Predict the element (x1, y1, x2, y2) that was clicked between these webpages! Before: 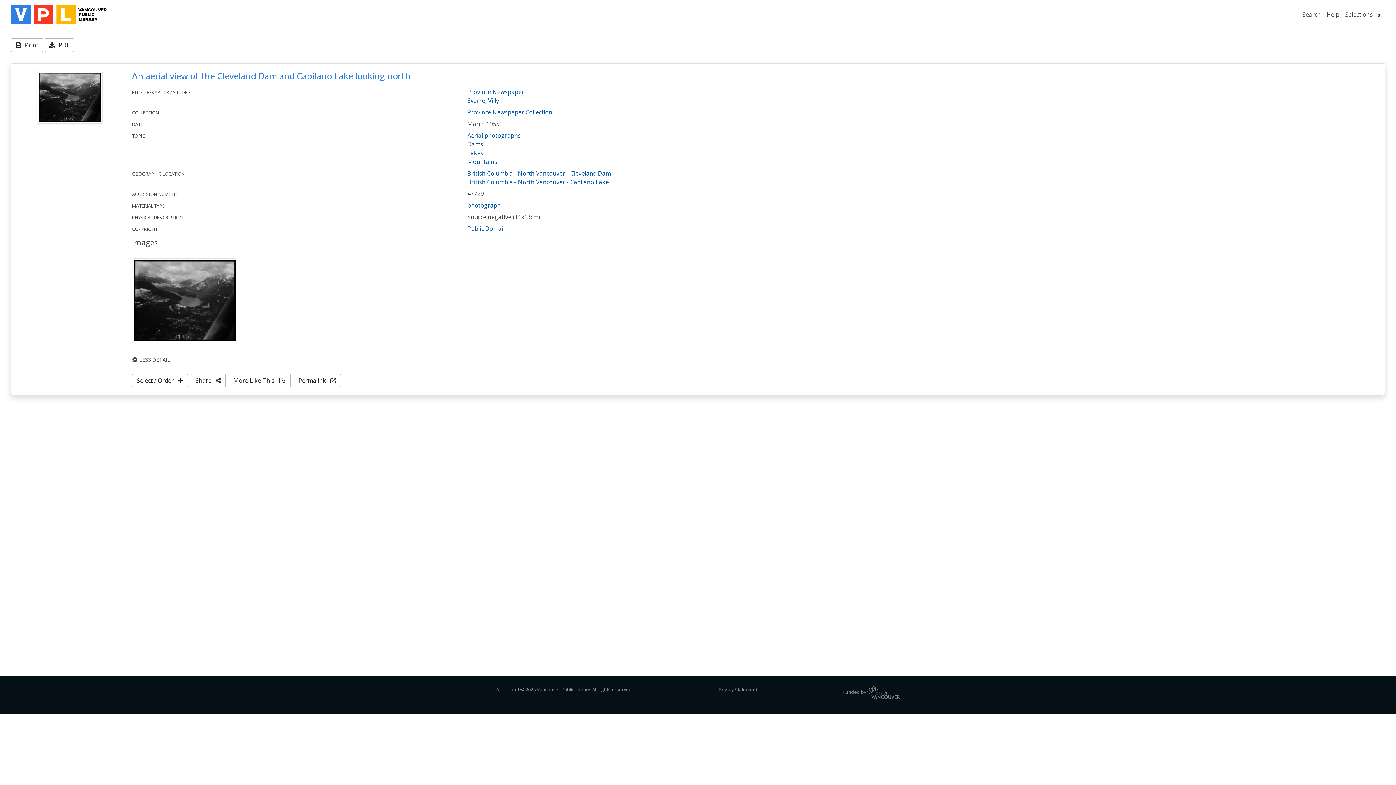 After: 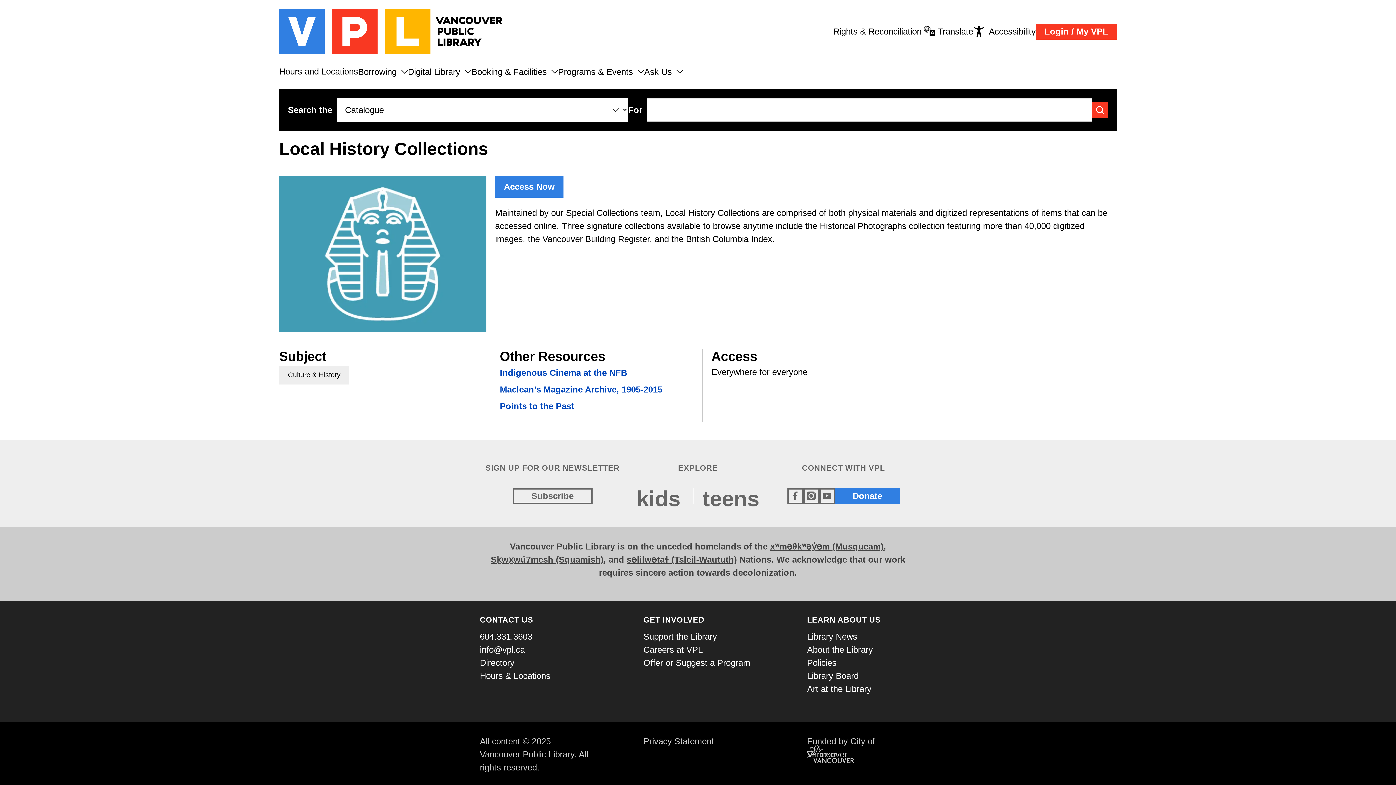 Action: bbox: (11, 2, 112, 26)